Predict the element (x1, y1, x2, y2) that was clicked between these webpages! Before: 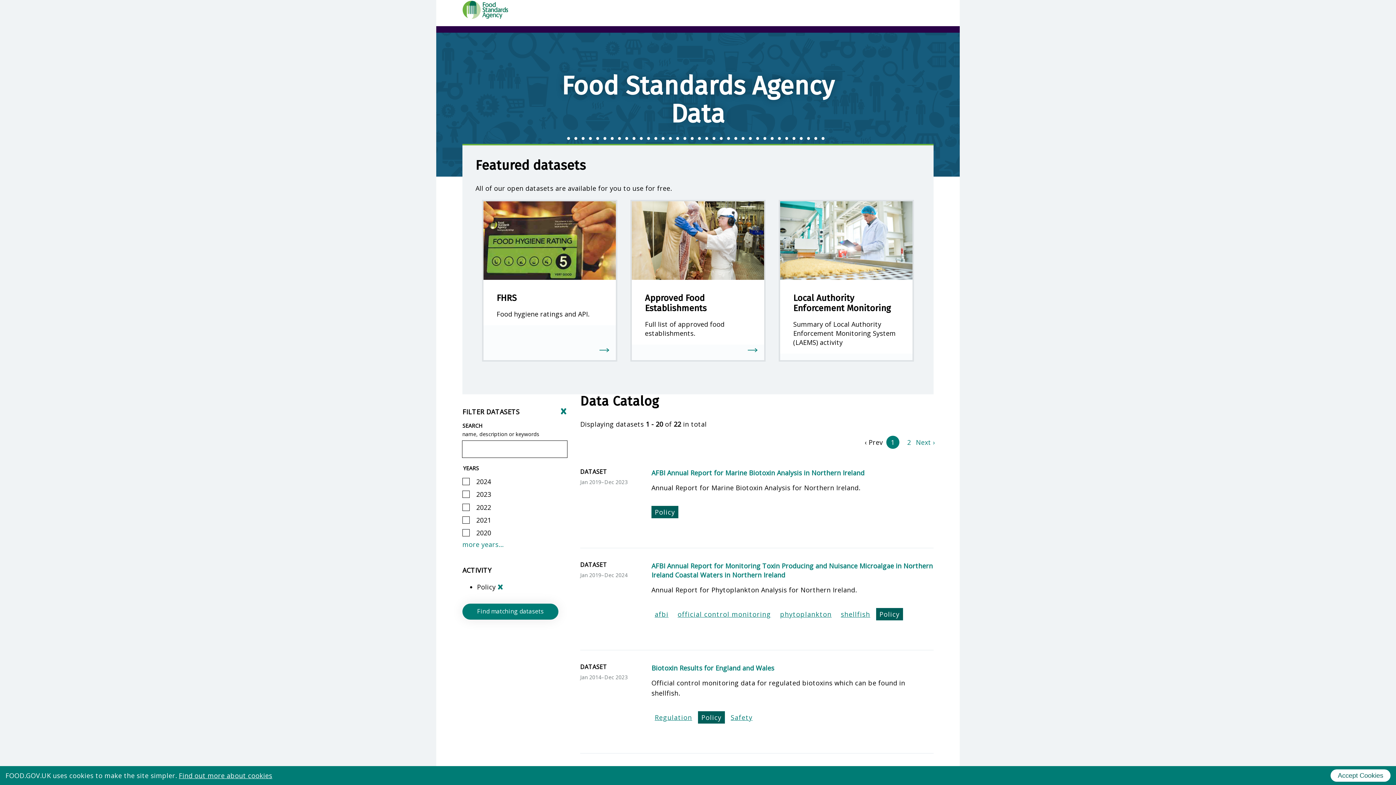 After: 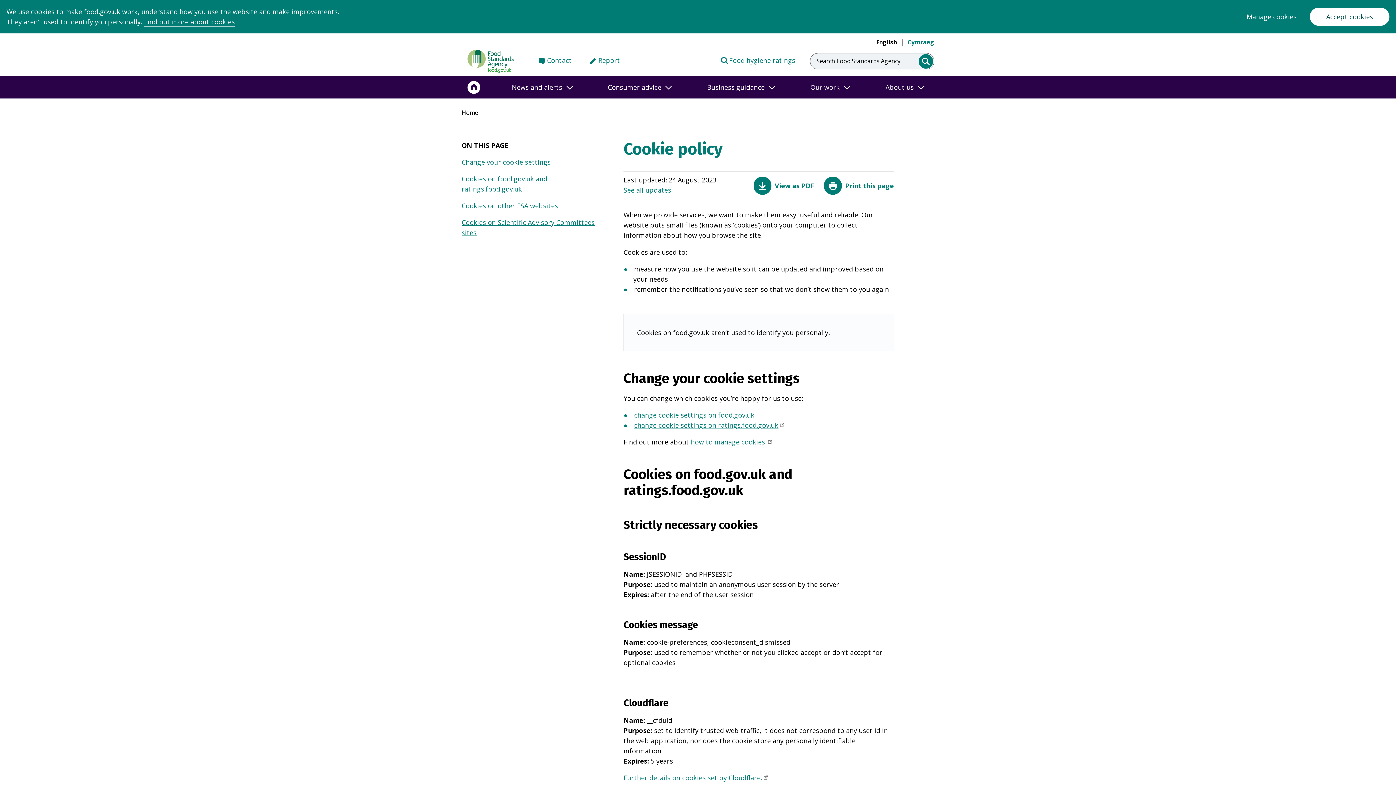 Action: bbox: (178, 771, 272, 780) label: Find out more about cookies